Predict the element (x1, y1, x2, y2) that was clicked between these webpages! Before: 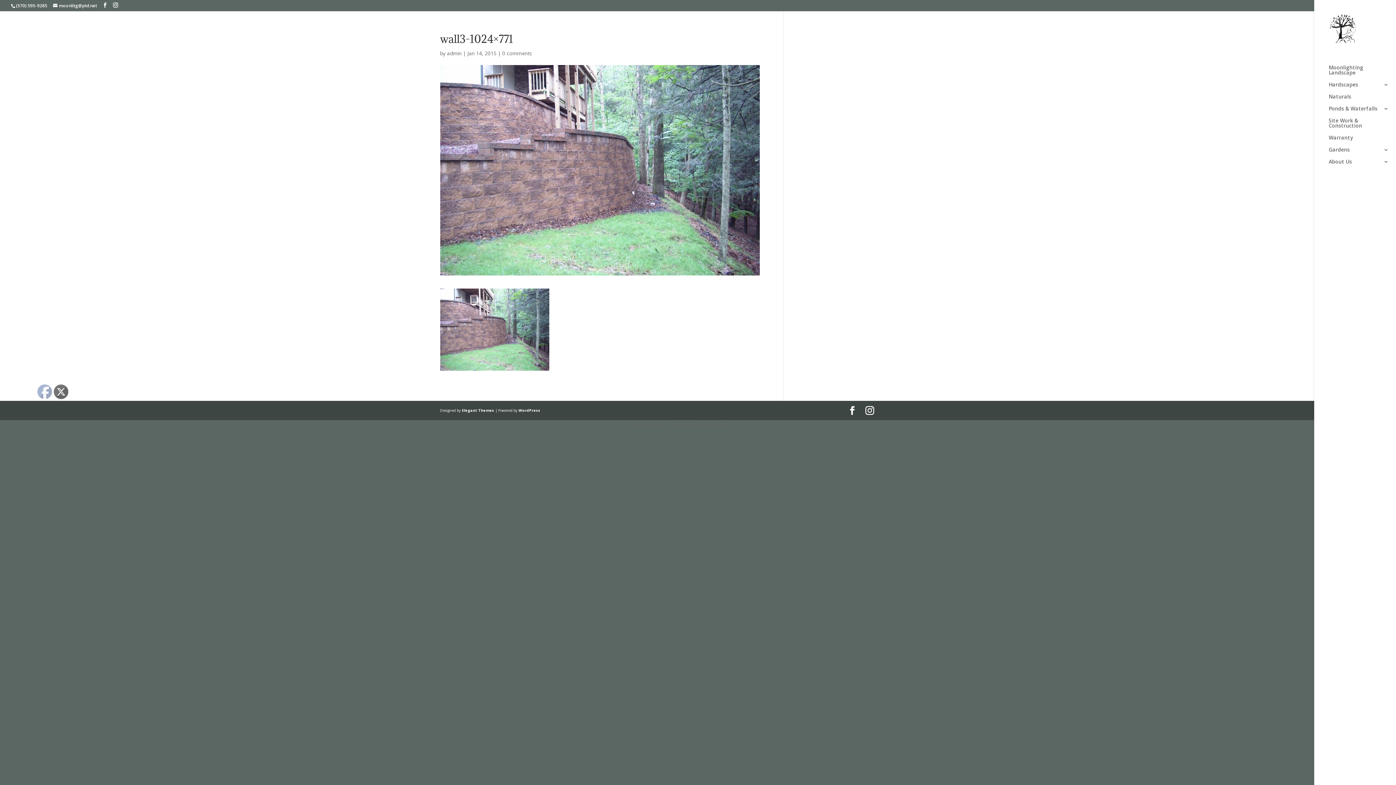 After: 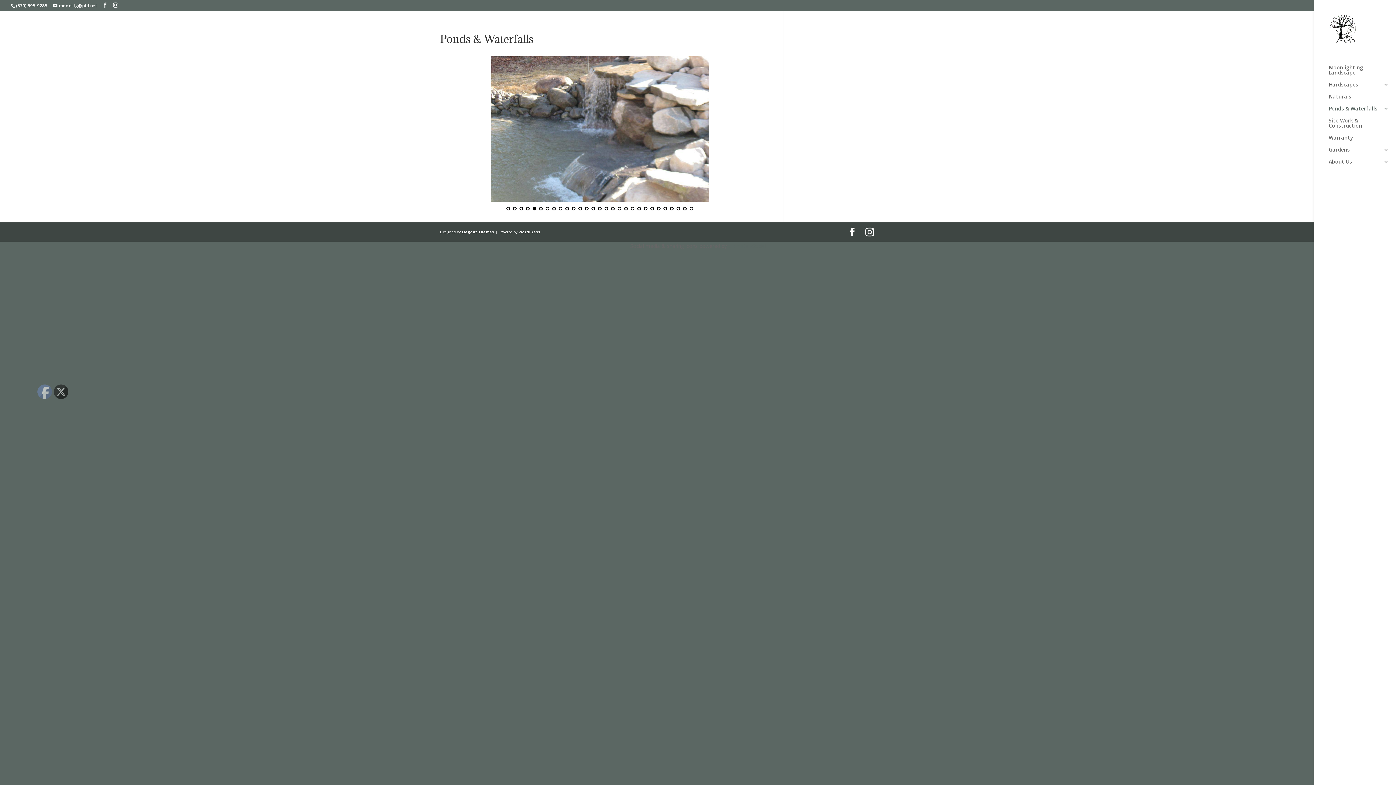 Action: bbox: (1329, 106, 1396, 118) label: Ponds & Waterfalls